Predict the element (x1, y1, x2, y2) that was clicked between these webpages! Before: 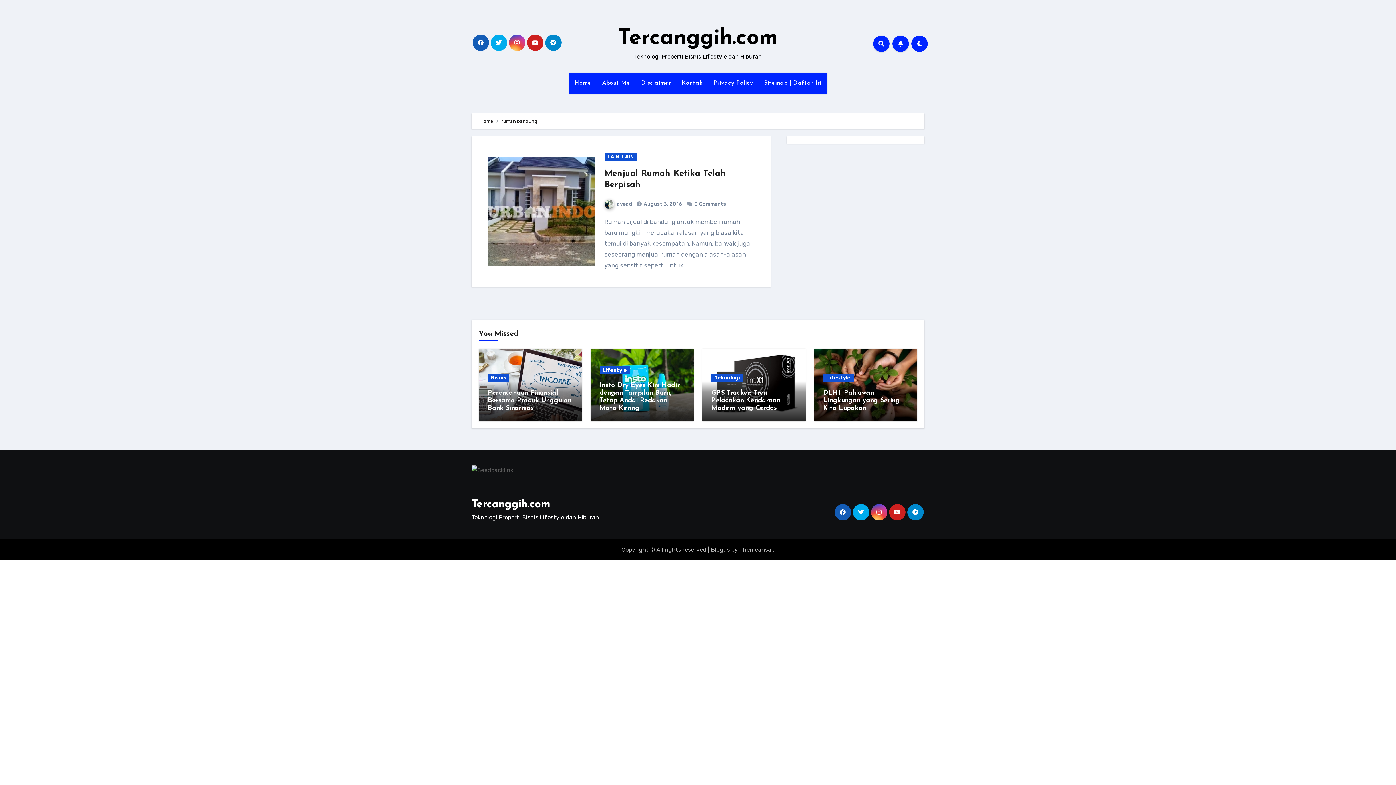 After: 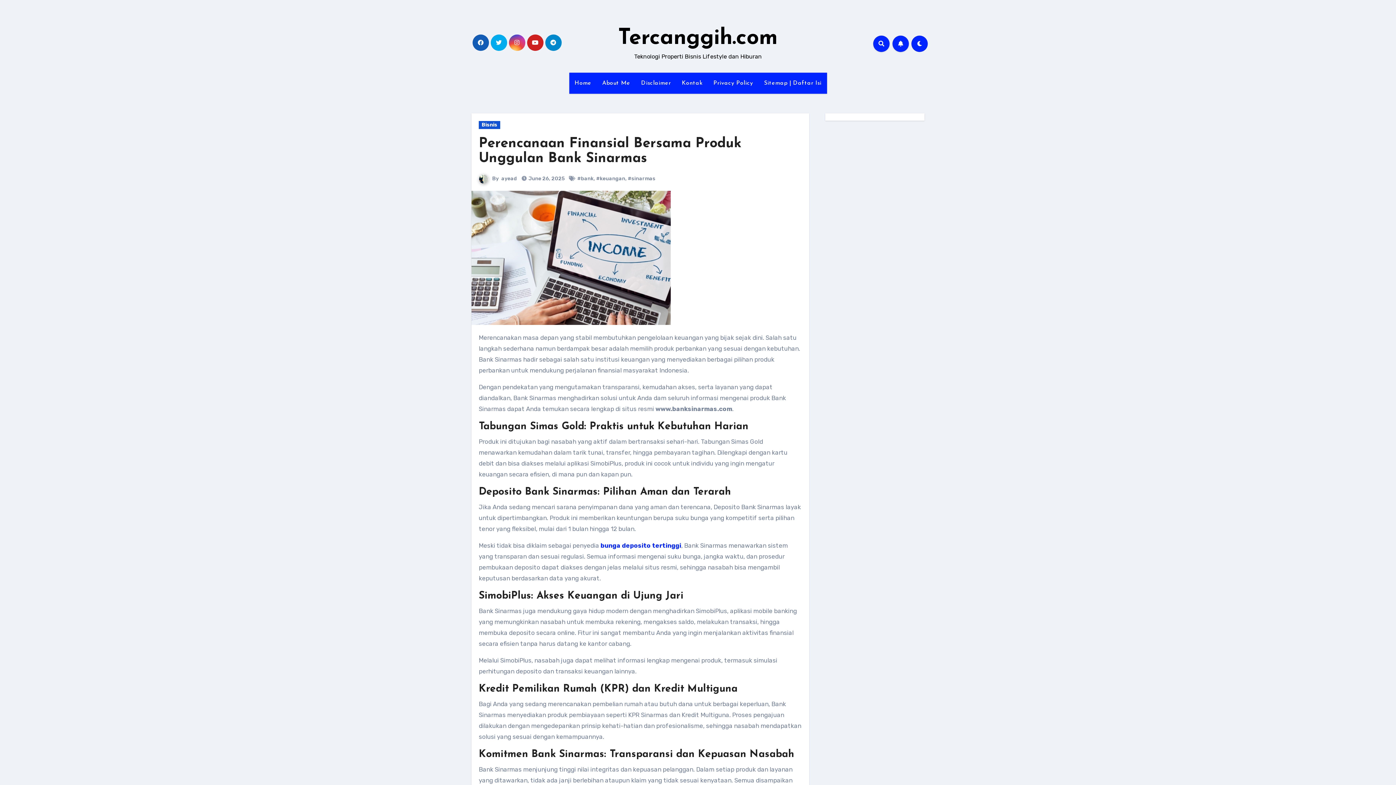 Action: label: Perencanaan Finansial Bersama Produk Unggulan Bank Sinarmas bbox: (488, 389, 571, 412)